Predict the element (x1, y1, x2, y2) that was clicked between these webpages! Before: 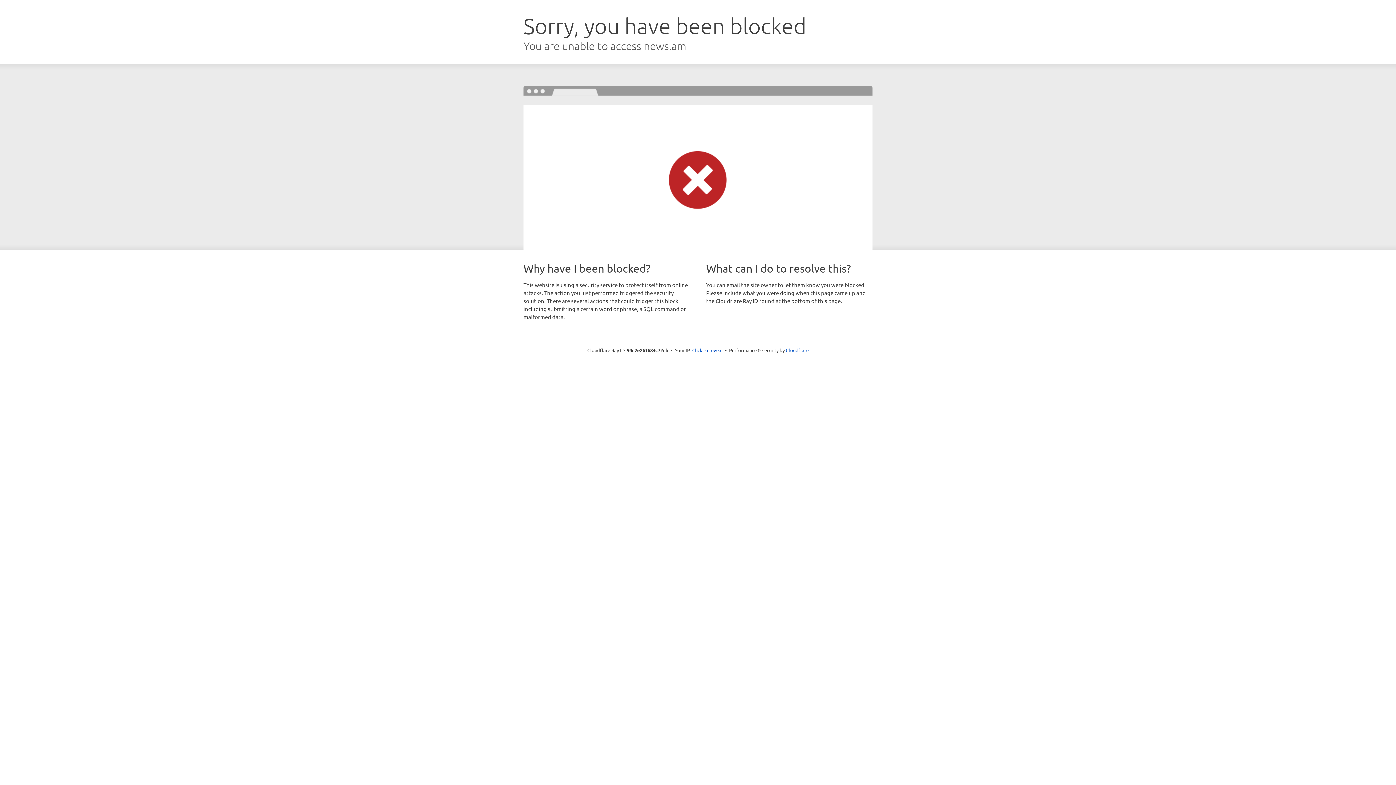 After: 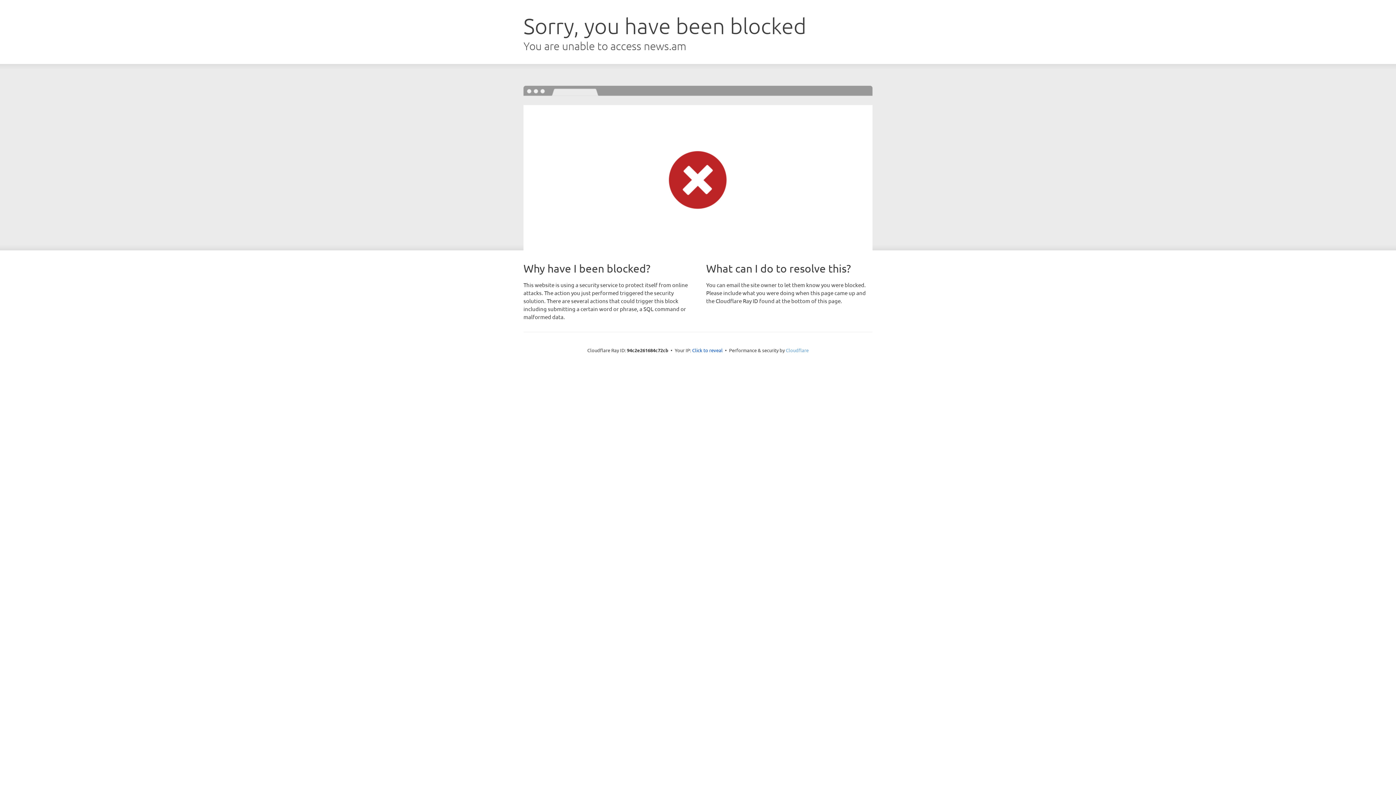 Action: label: Cloudflare bbox: (786, 347, 808, 353)